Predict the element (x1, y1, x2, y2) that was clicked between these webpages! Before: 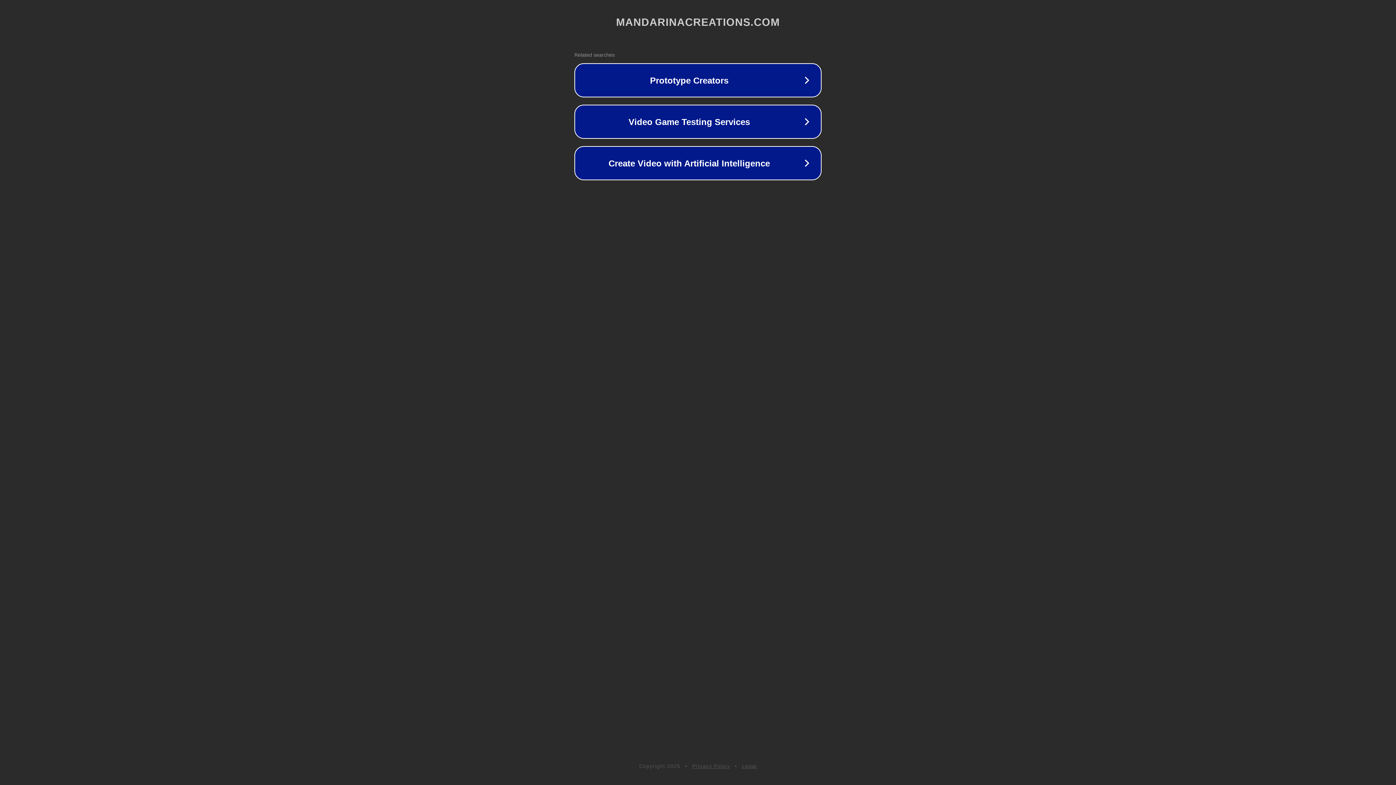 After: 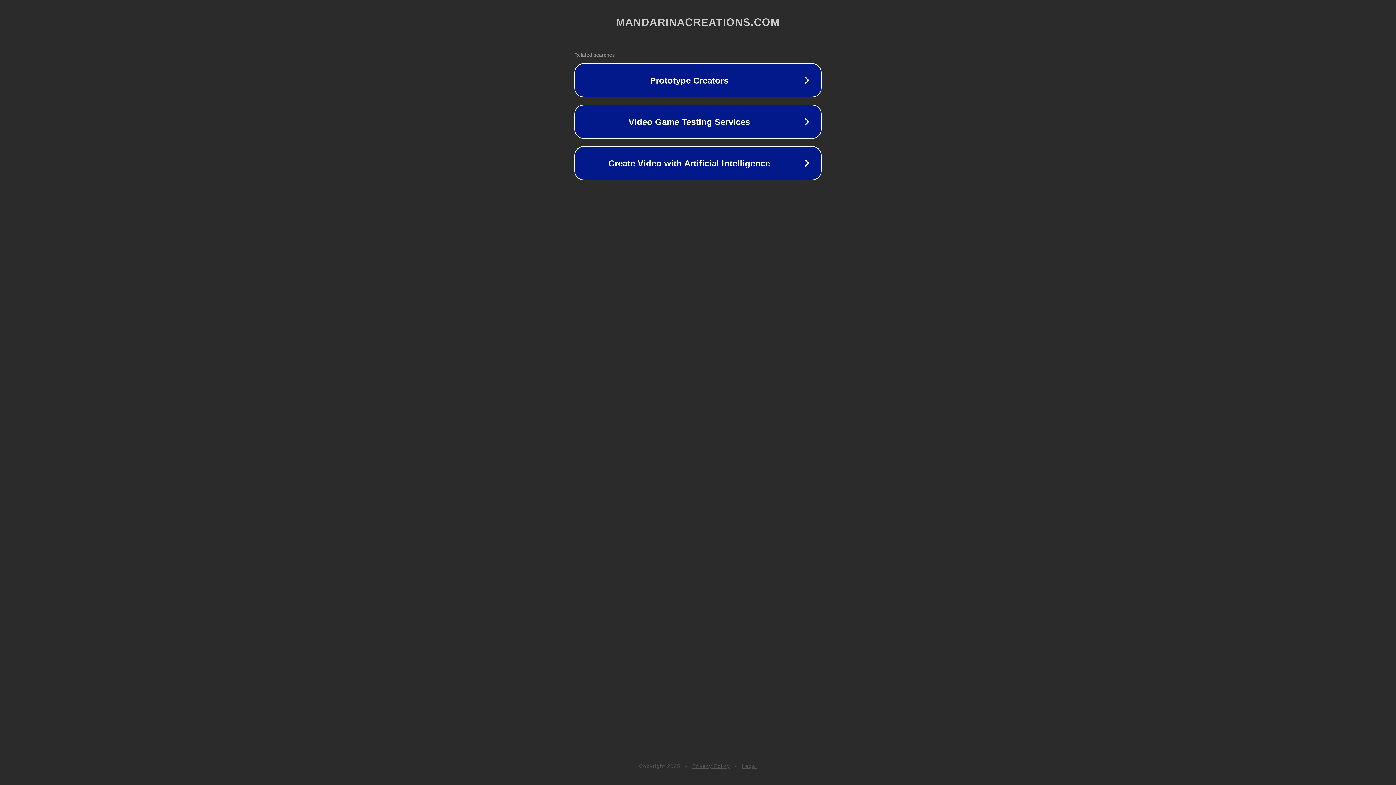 Action: bbox: (742, 763, 757, 769) label: Legal